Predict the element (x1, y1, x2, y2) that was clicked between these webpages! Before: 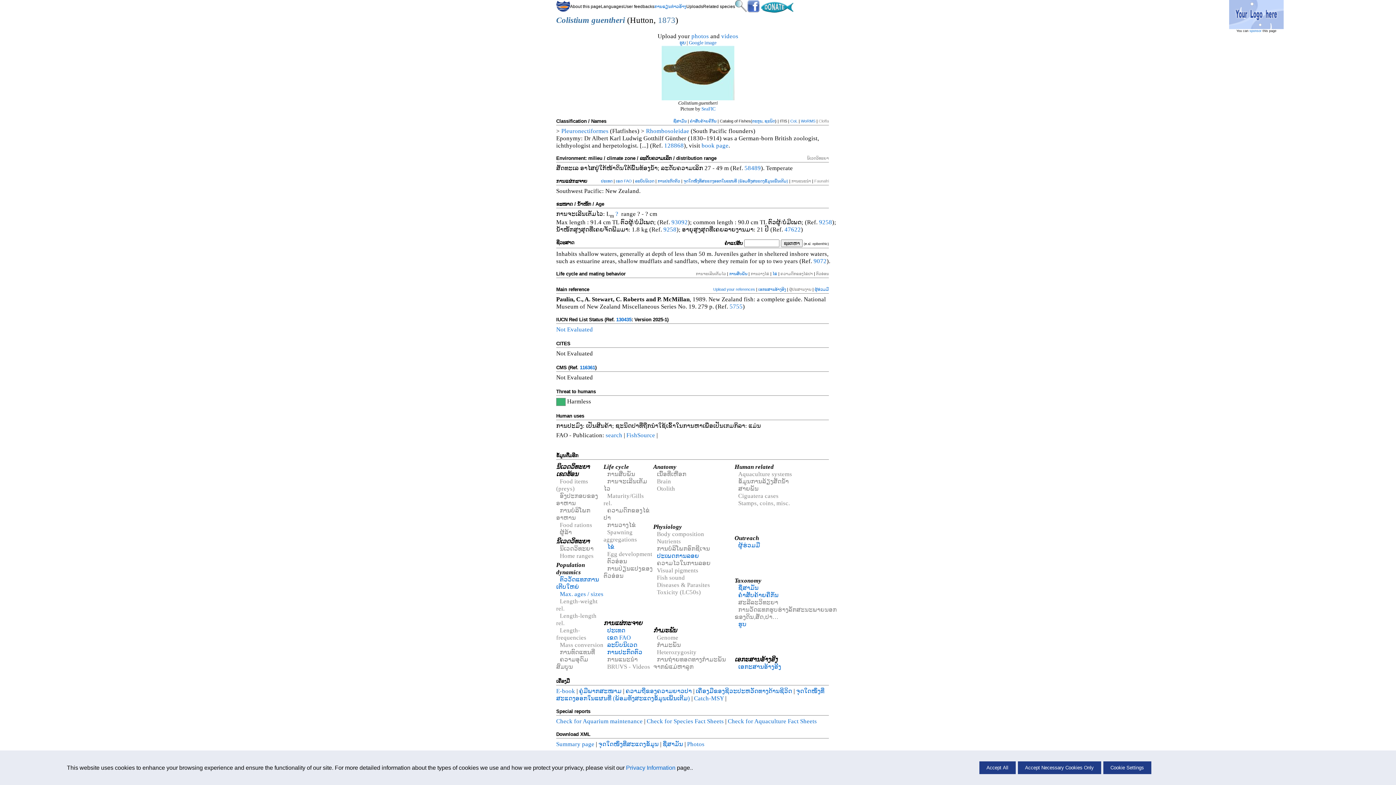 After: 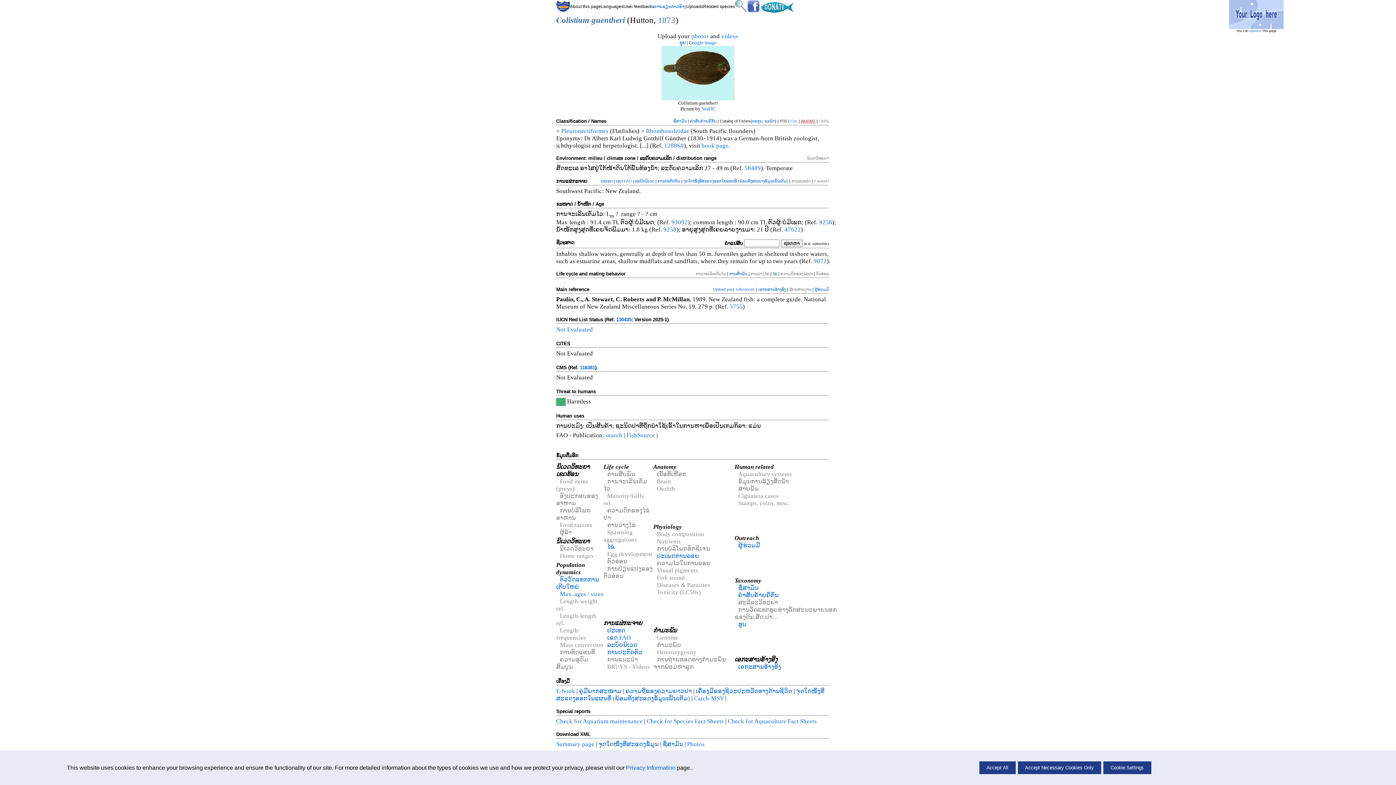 Action: label: WoRMS bbox: (801, 118, 815, 123)